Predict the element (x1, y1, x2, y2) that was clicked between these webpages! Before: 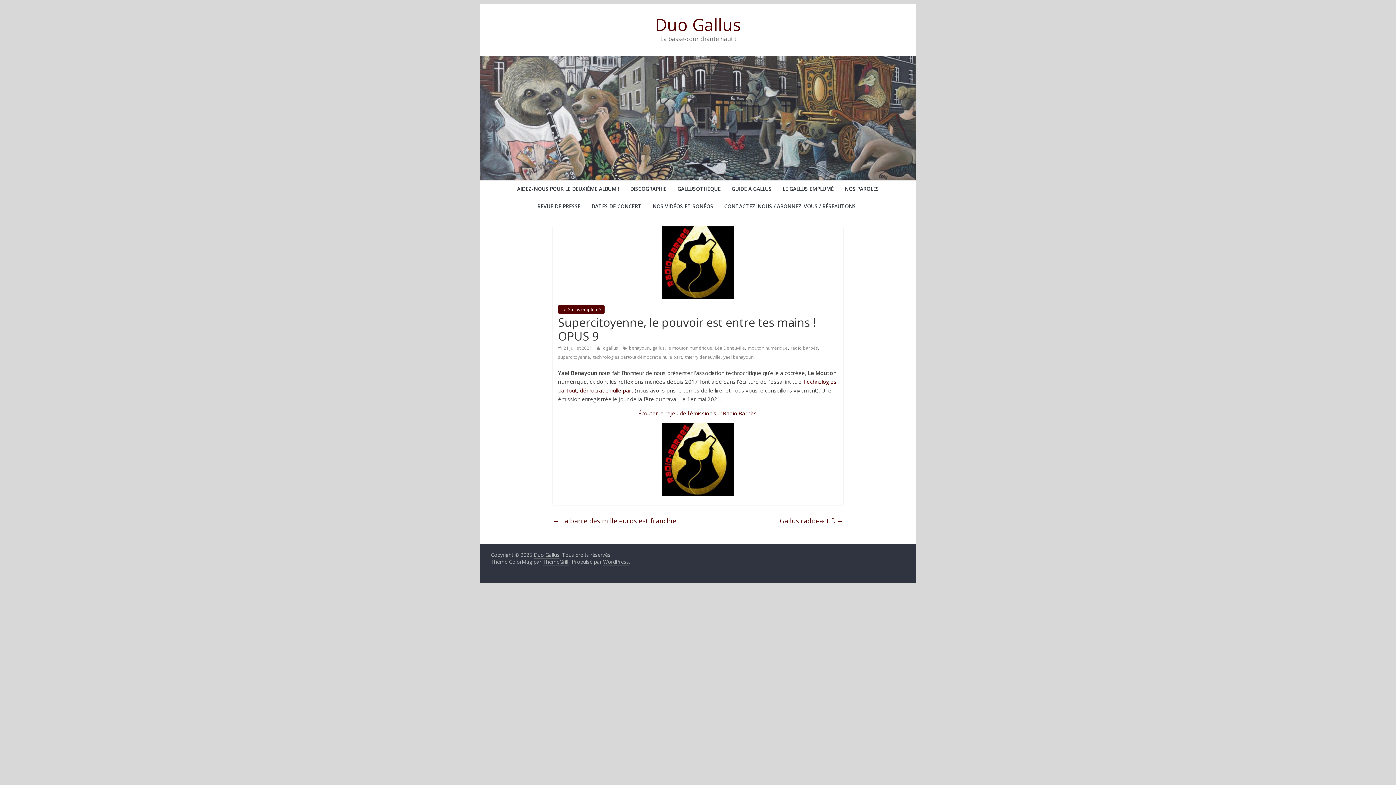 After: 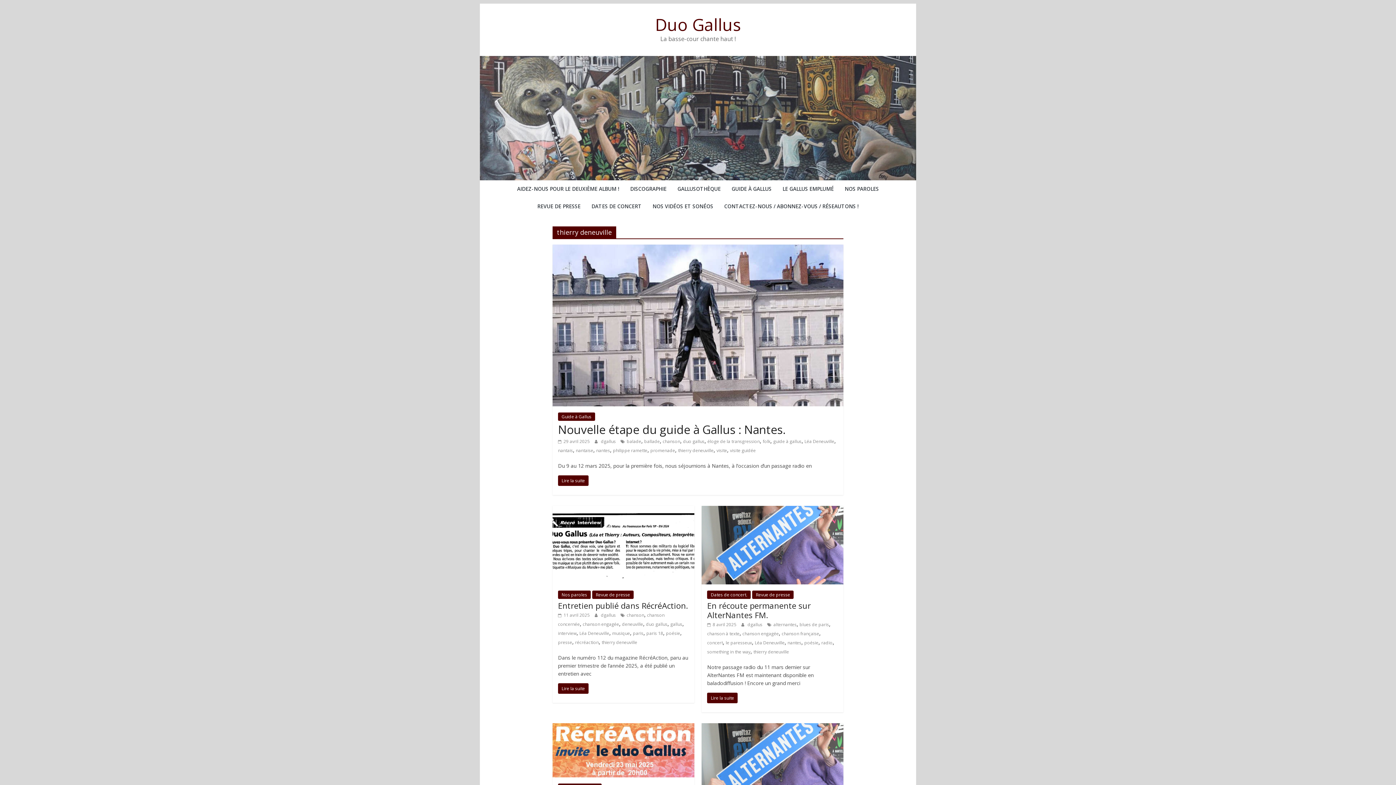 Action: bbox: (685, 354, 720, 360) label: thierry deneuville